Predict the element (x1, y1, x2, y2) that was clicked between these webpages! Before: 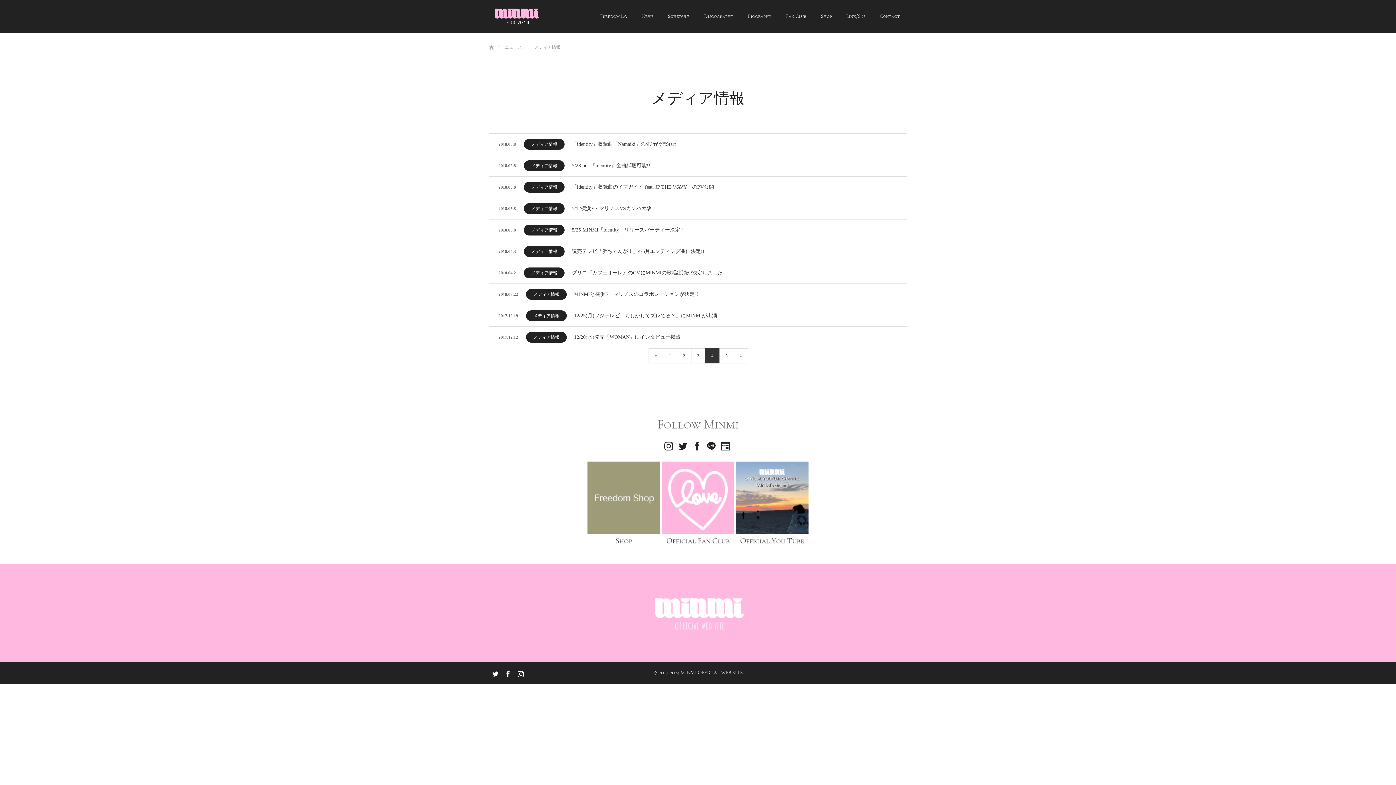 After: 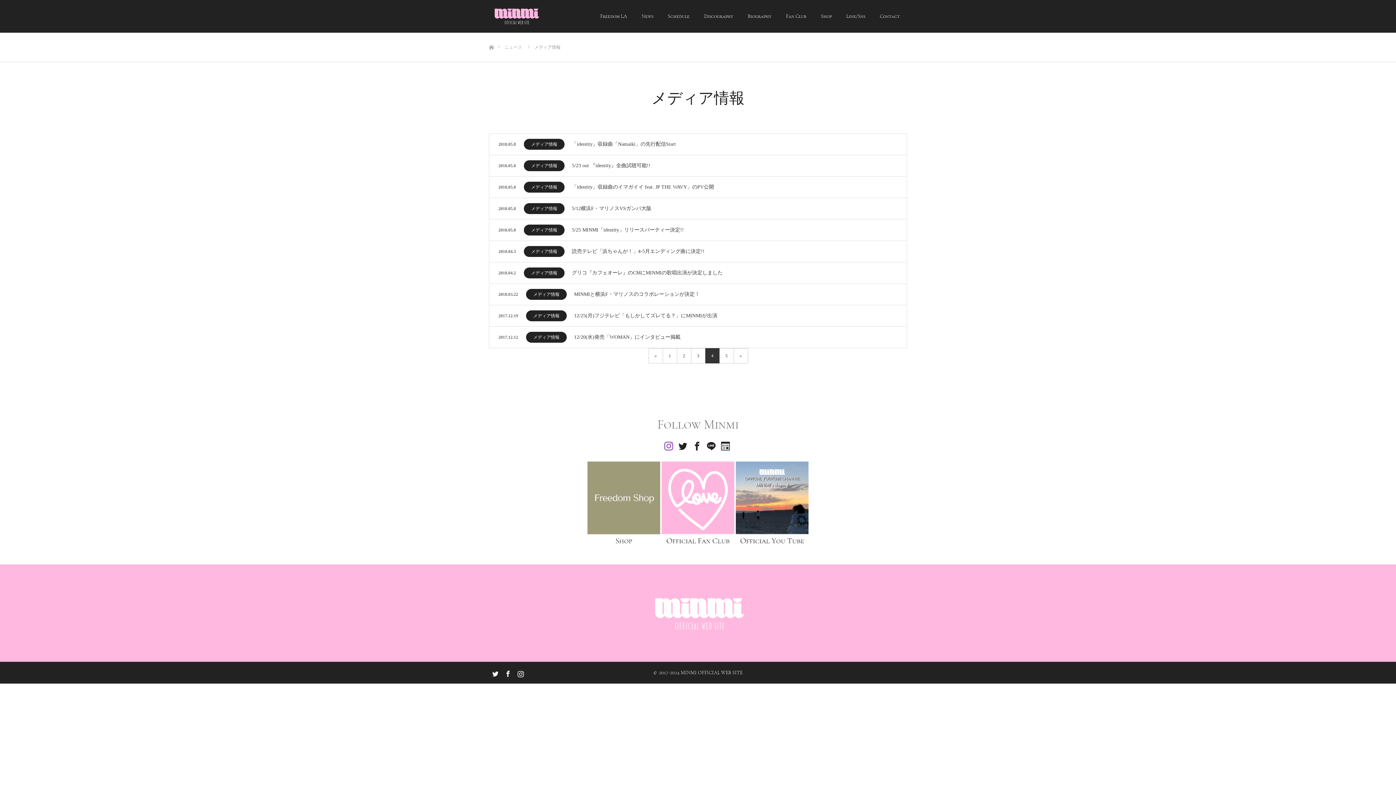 Action: bbox: (664, 442, 673, 450)